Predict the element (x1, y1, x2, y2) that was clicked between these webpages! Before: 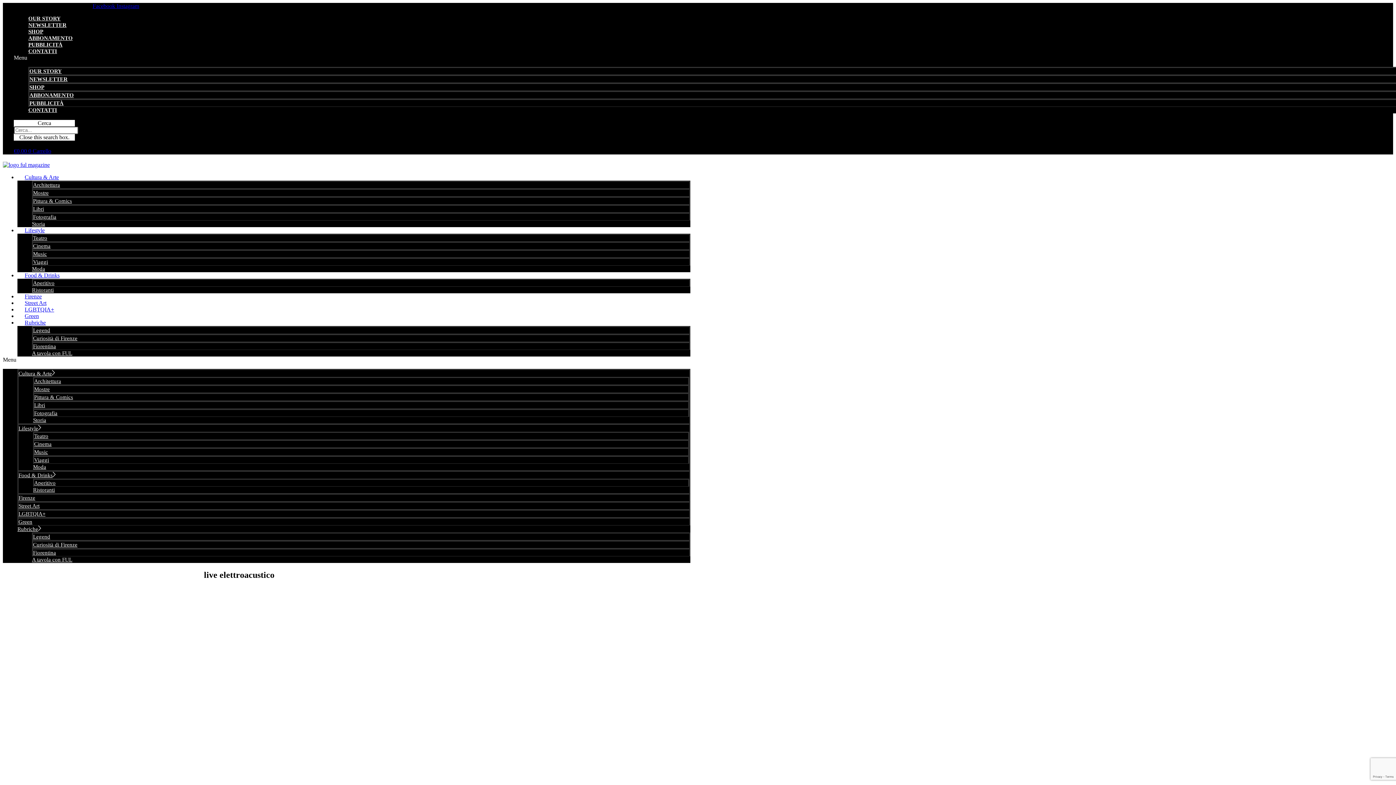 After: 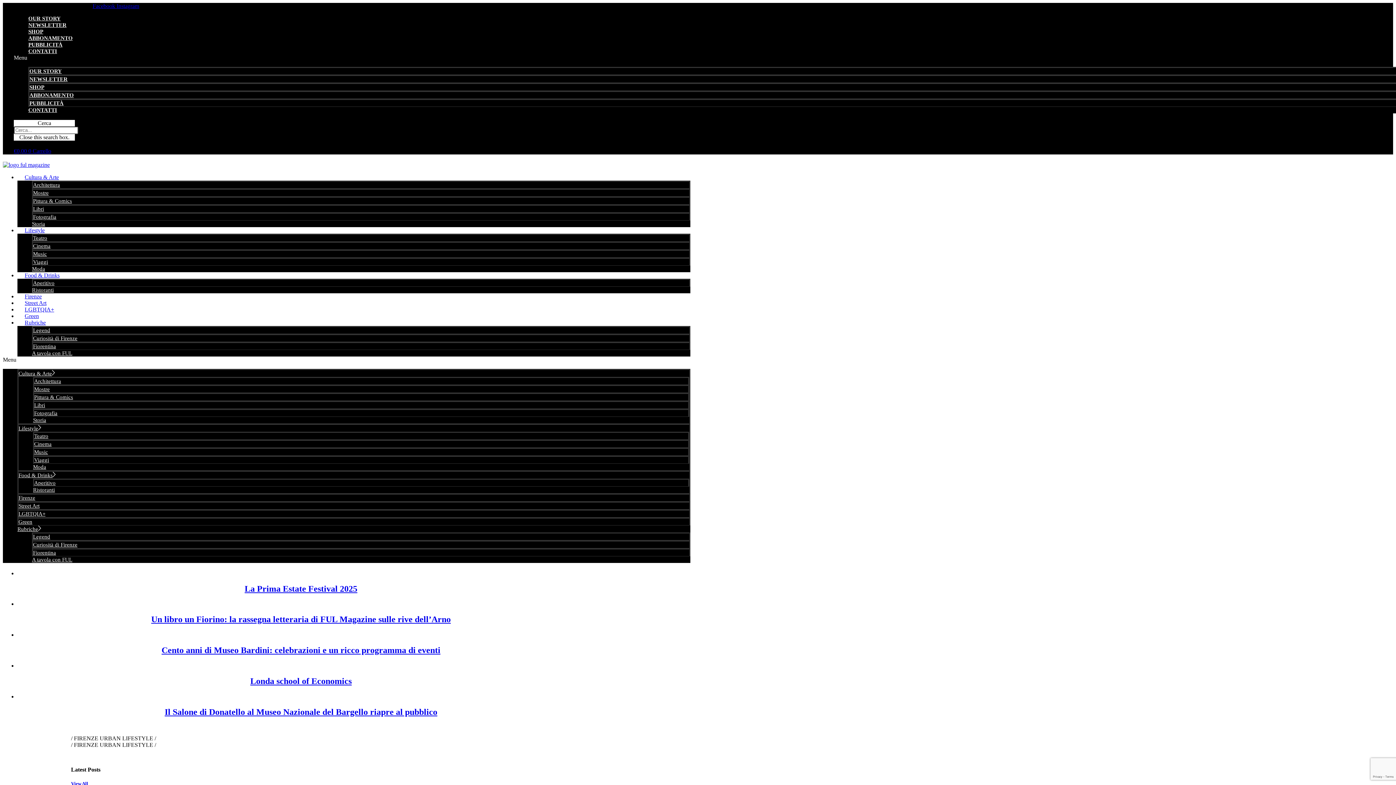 Action: label: NEWSLETTER bbox: (29, 76, 67, 82)